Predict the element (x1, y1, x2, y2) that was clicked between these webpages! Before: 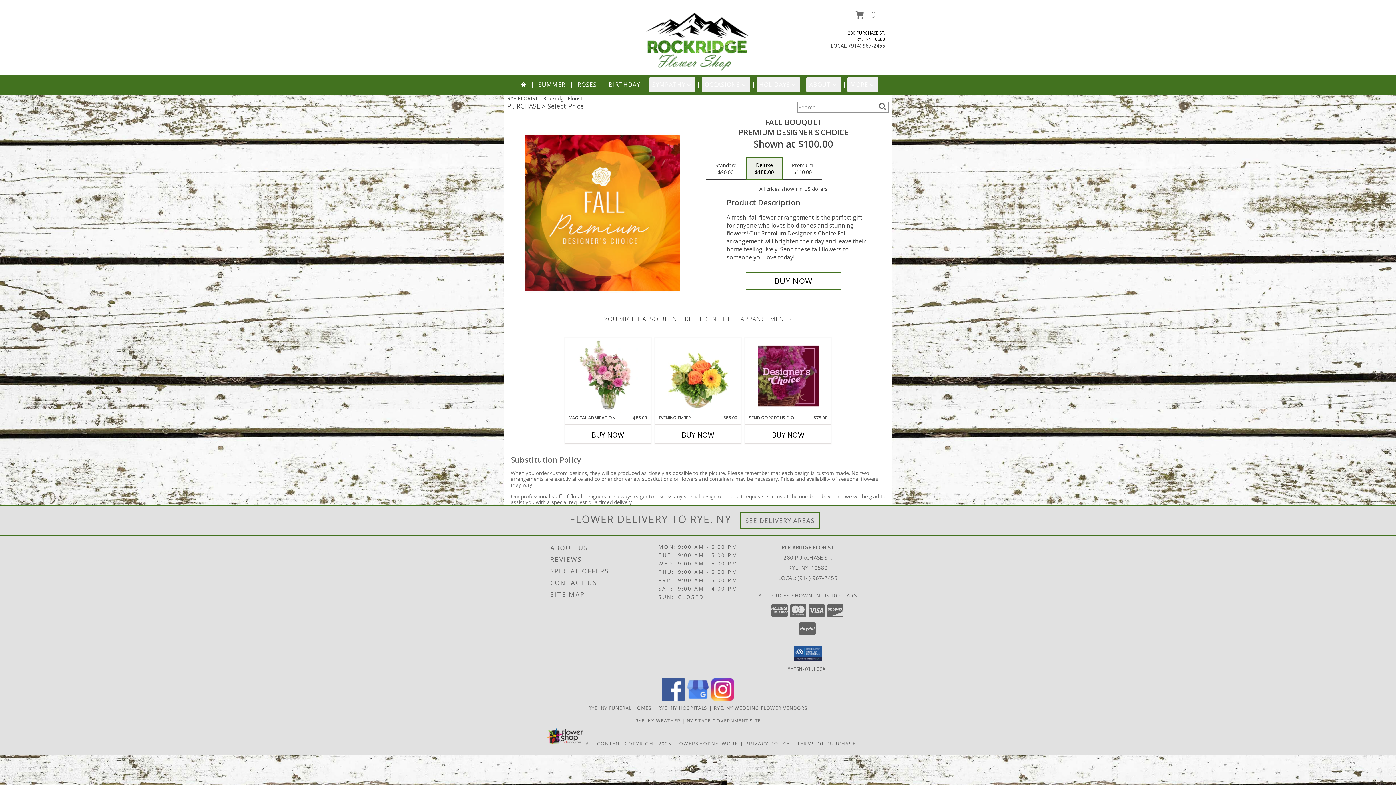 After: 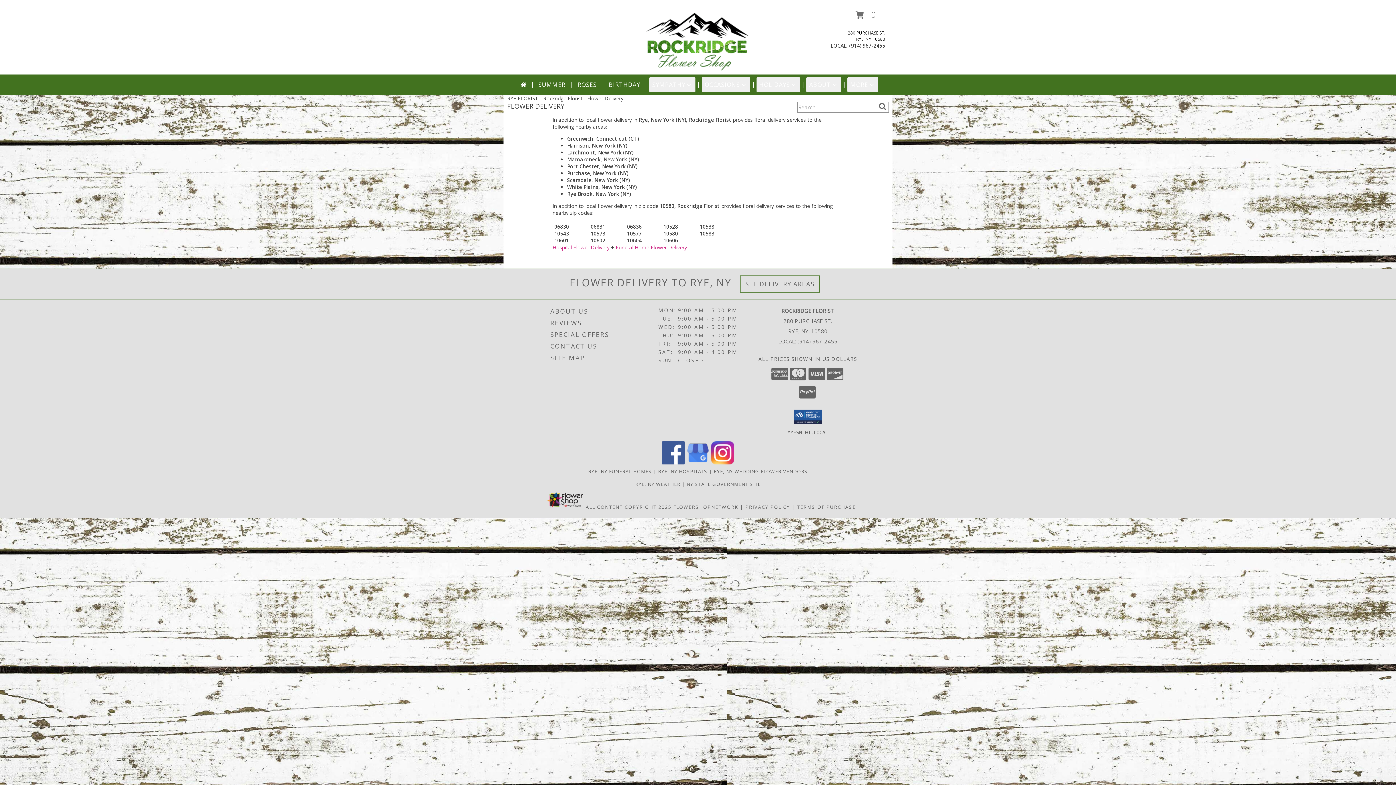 Action: bbox: (745, 516, 814, 525) label: See Where We Deliver